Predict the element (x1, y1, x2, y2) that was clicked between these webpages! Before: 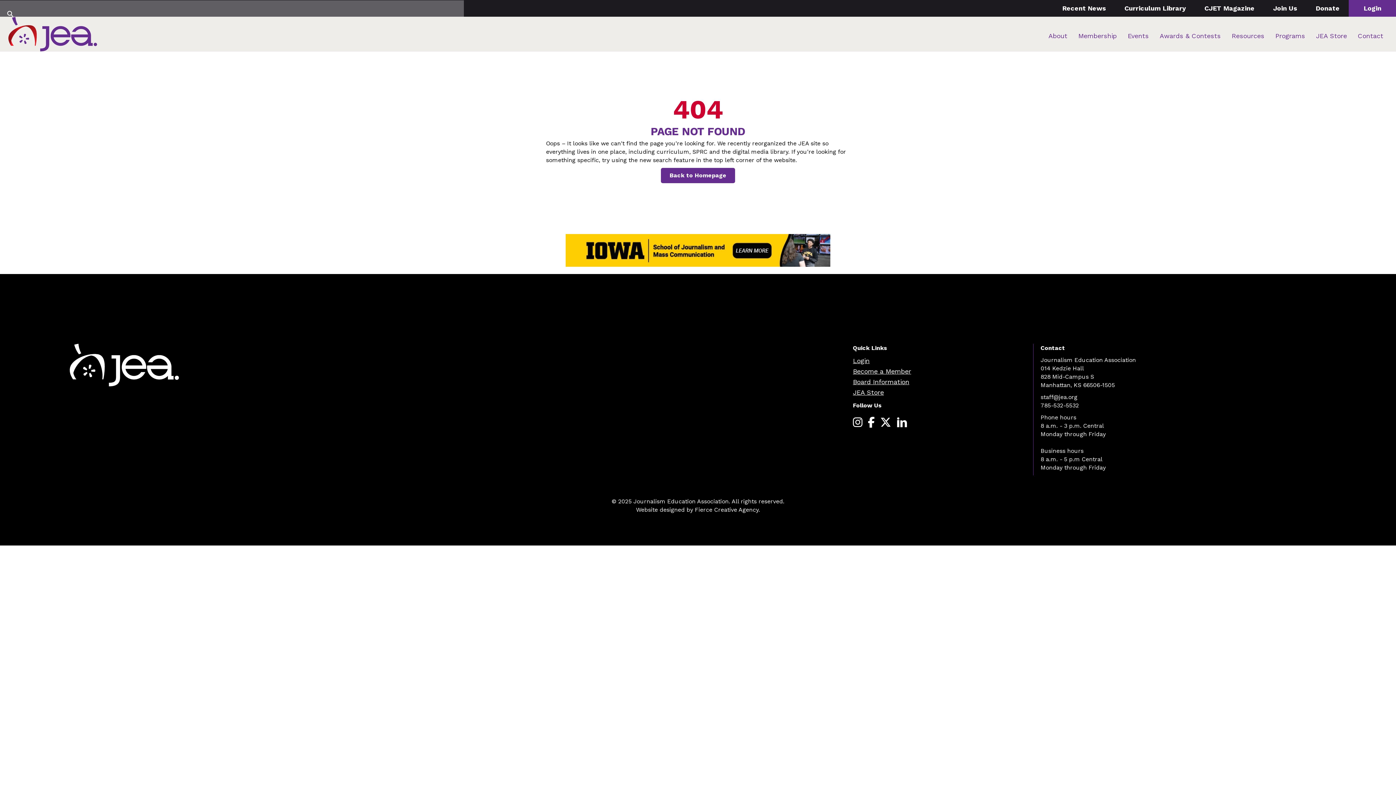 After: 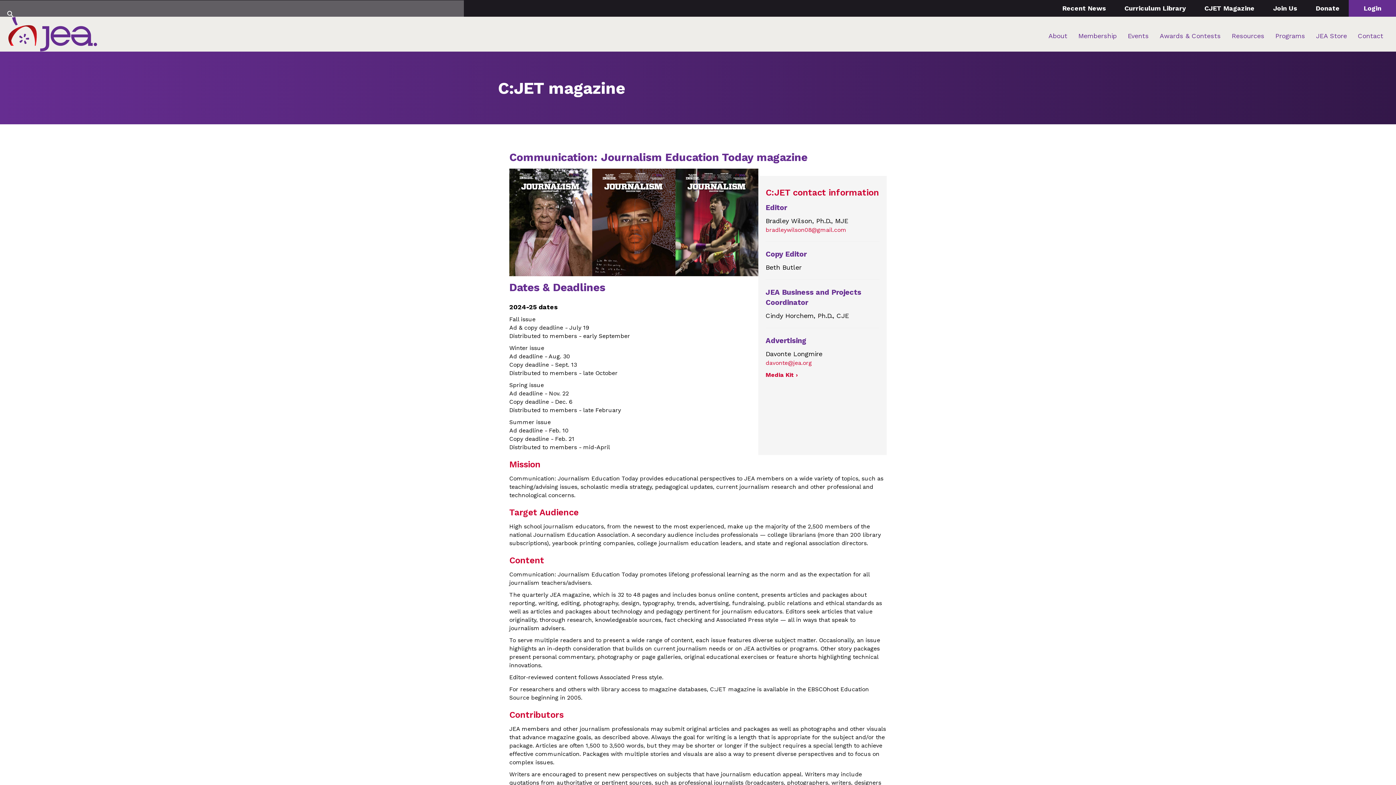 Action: label: CJET Magazine bbox: (1202, 0, 1256, 16)